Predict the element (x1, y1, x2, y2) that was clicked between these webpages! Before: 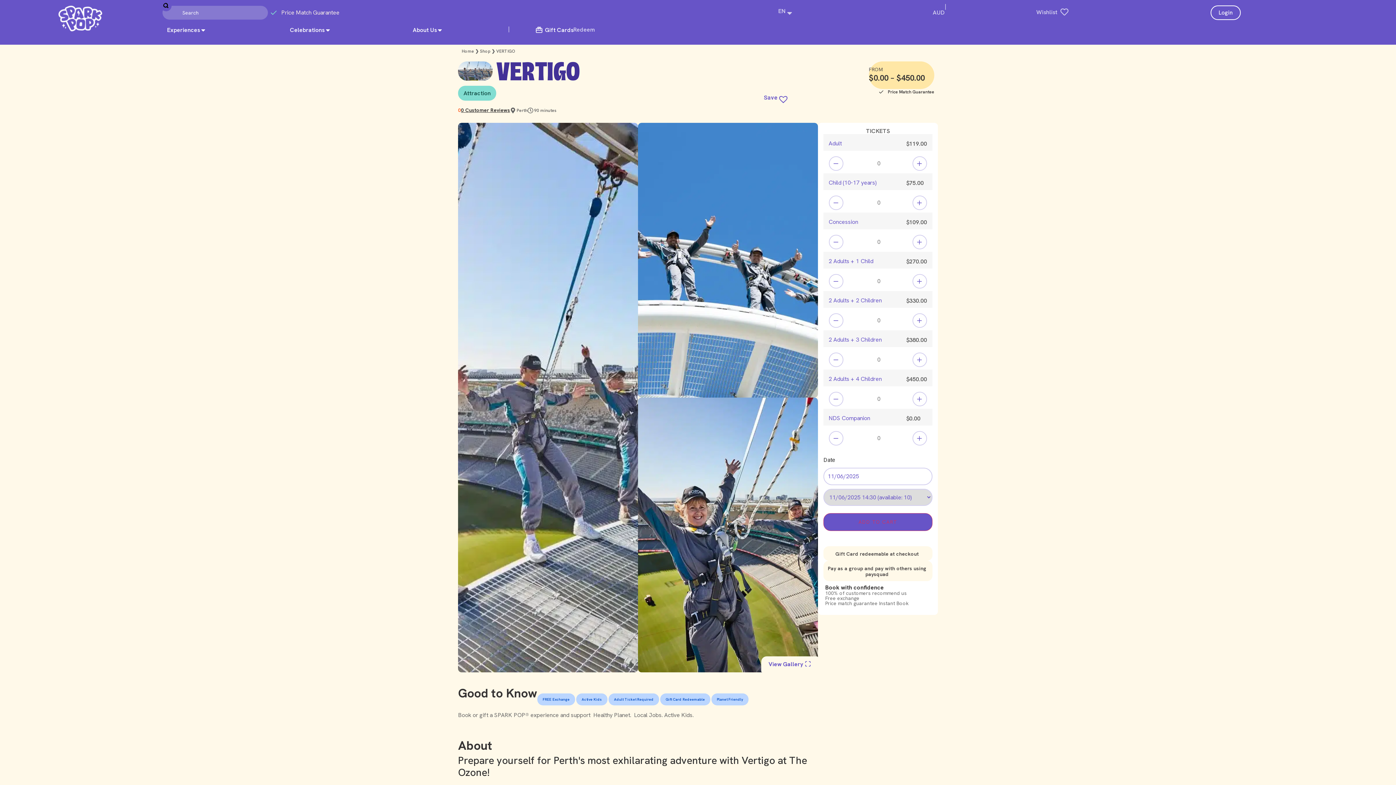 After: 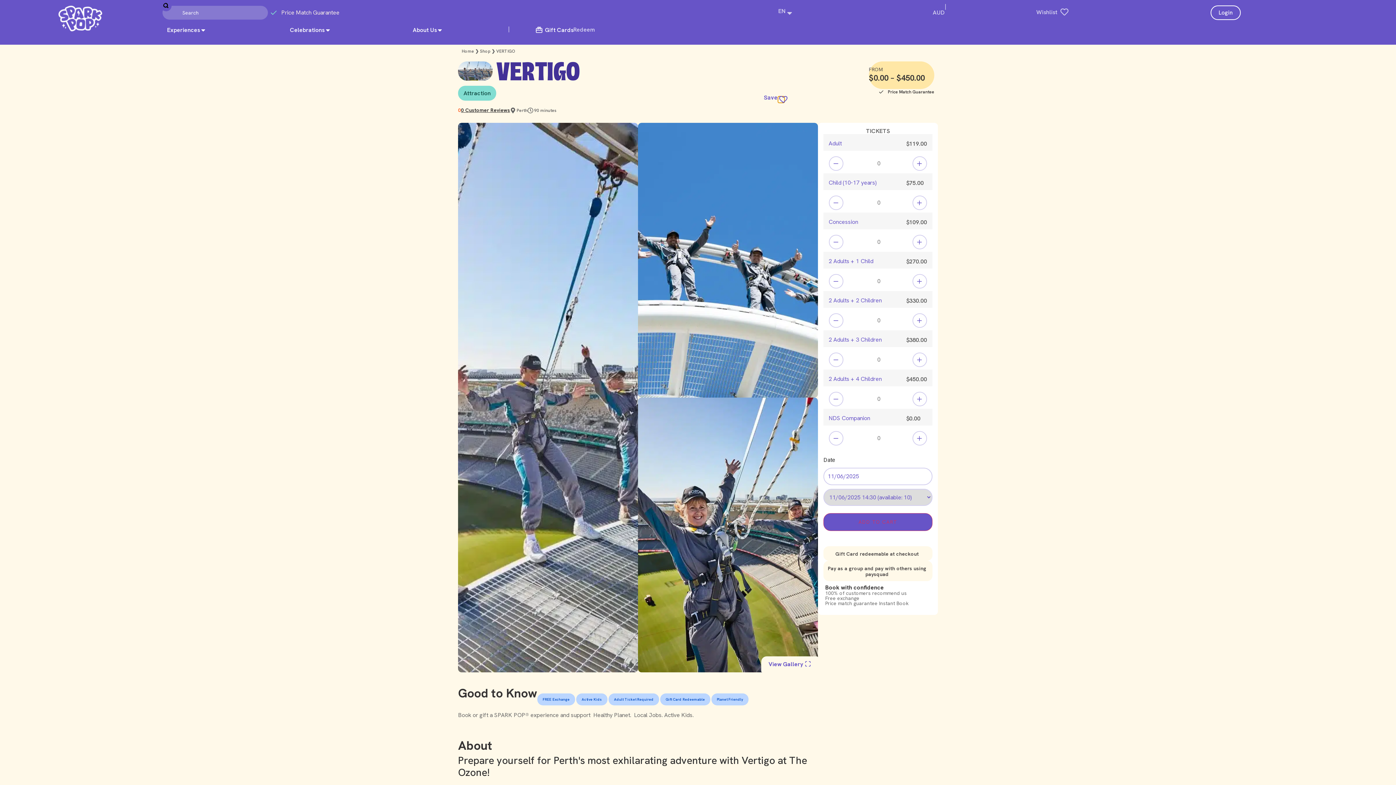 Action: bbox: (778, 96, 784, 102) label: Add to Wishlist